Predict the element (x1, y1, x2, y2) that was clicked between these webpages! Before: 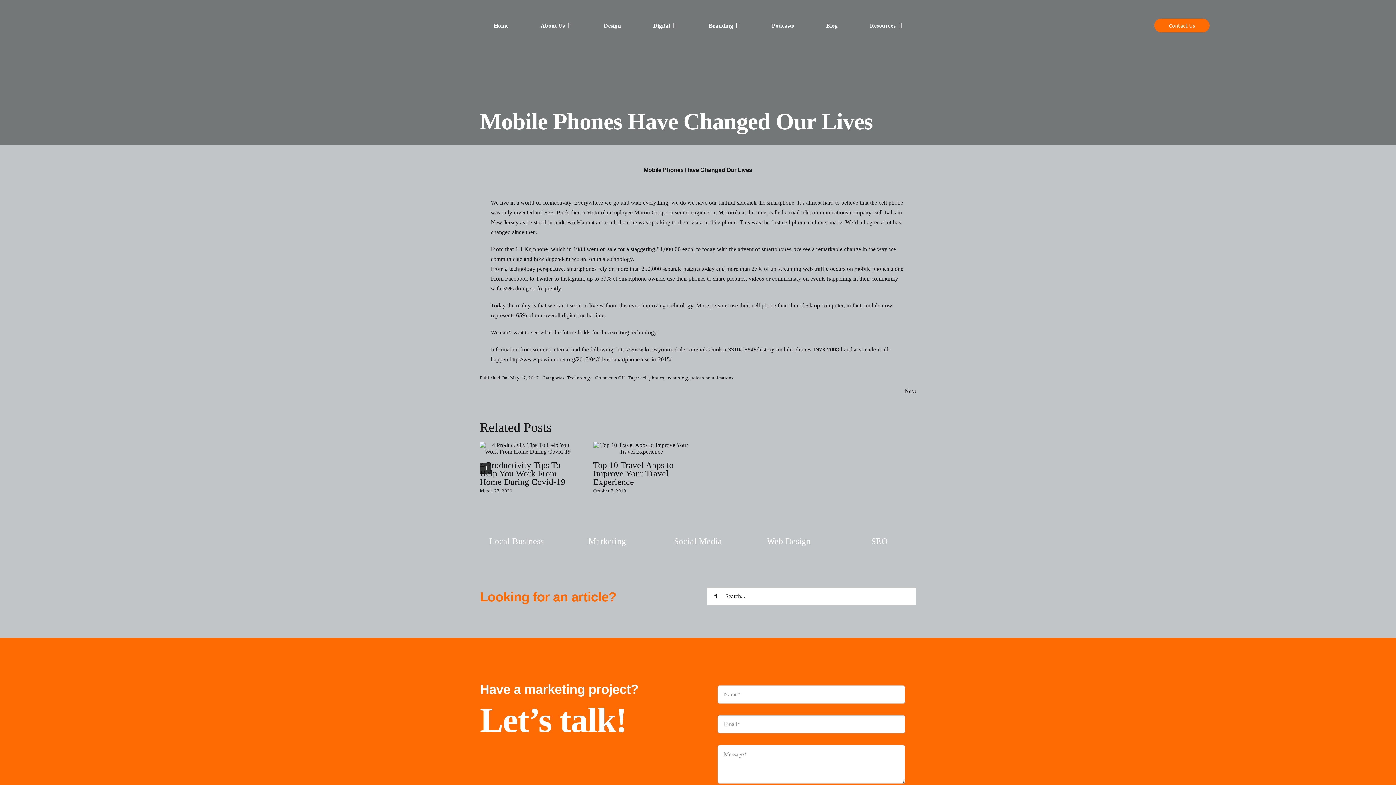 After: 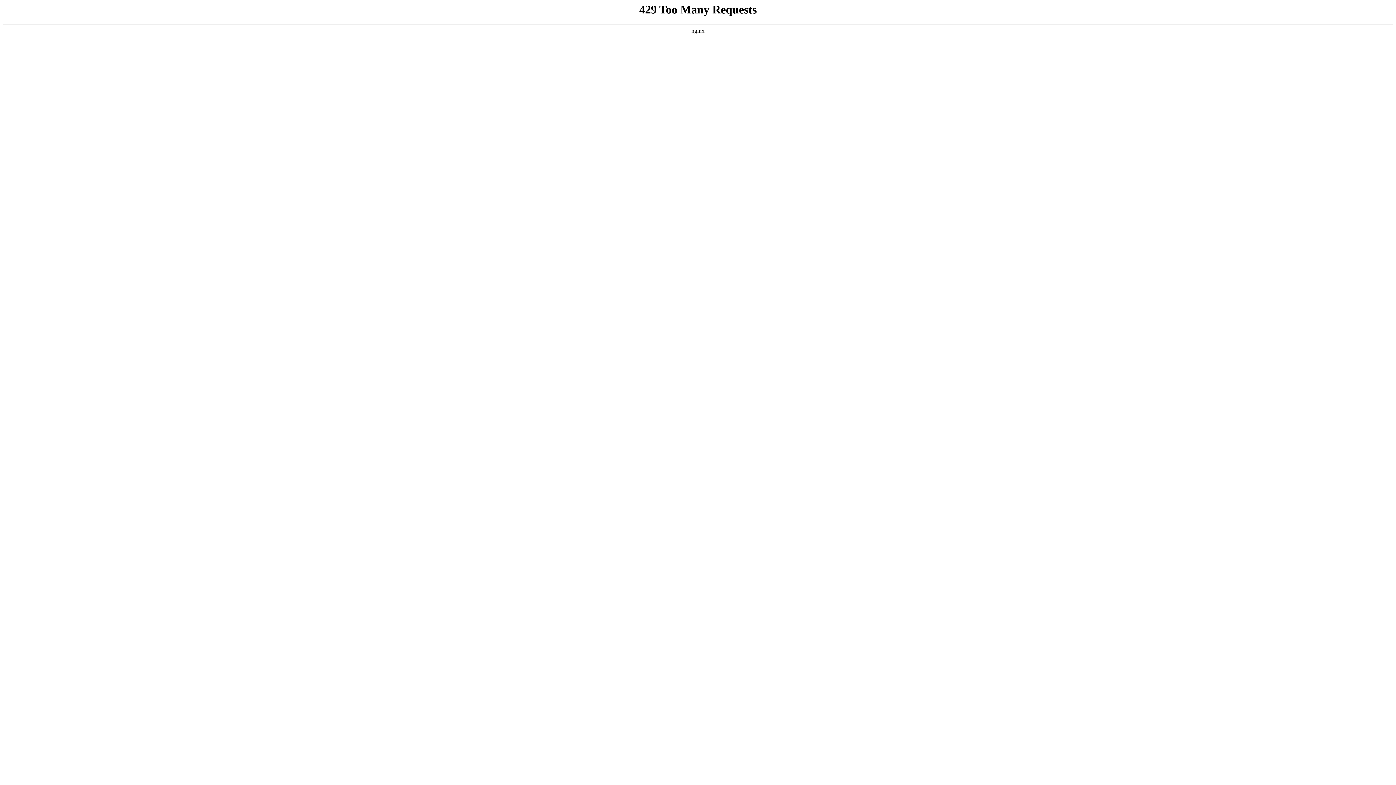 Action: bbox: (509, 356, 671, 362) label: http://www.pewinternet.org/2015/04/01/us-smartphone-use-in-2015/